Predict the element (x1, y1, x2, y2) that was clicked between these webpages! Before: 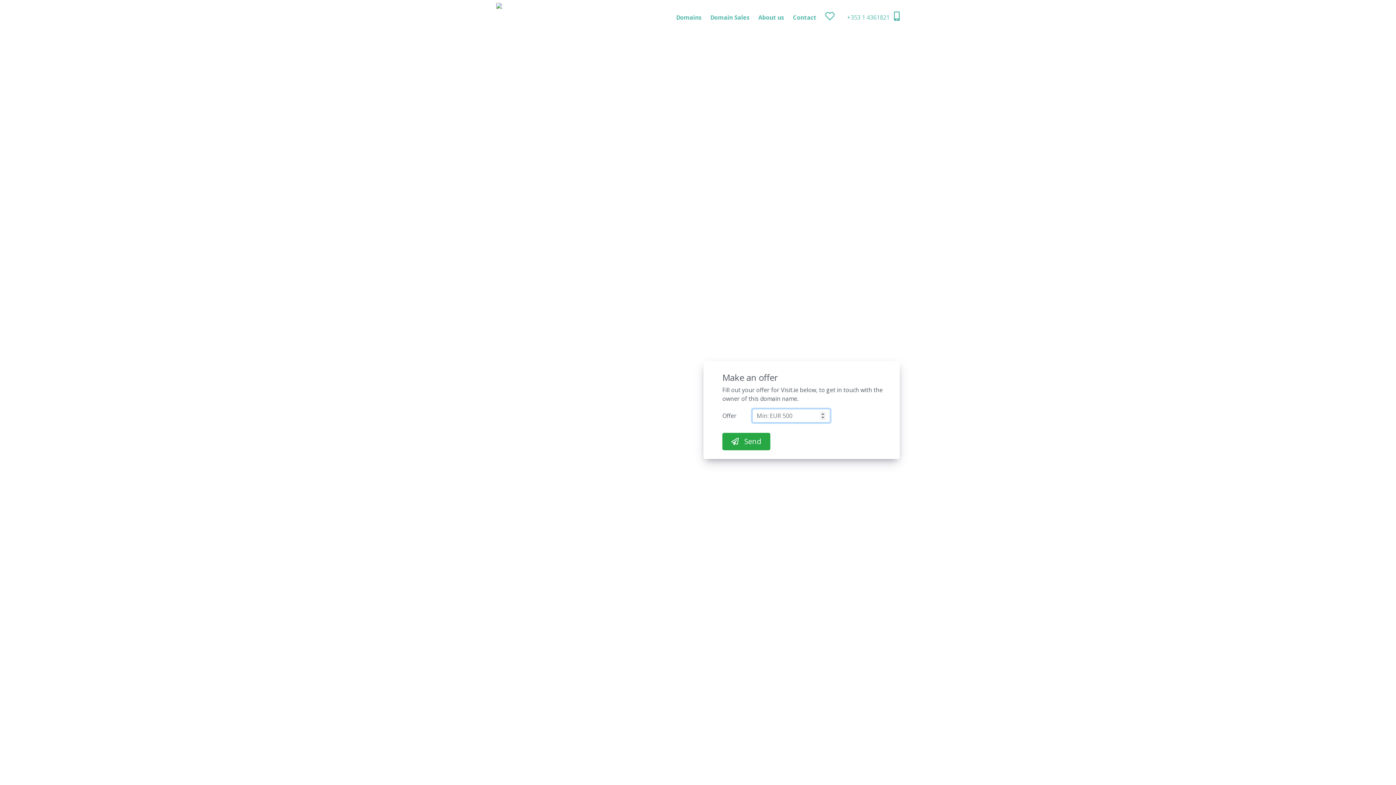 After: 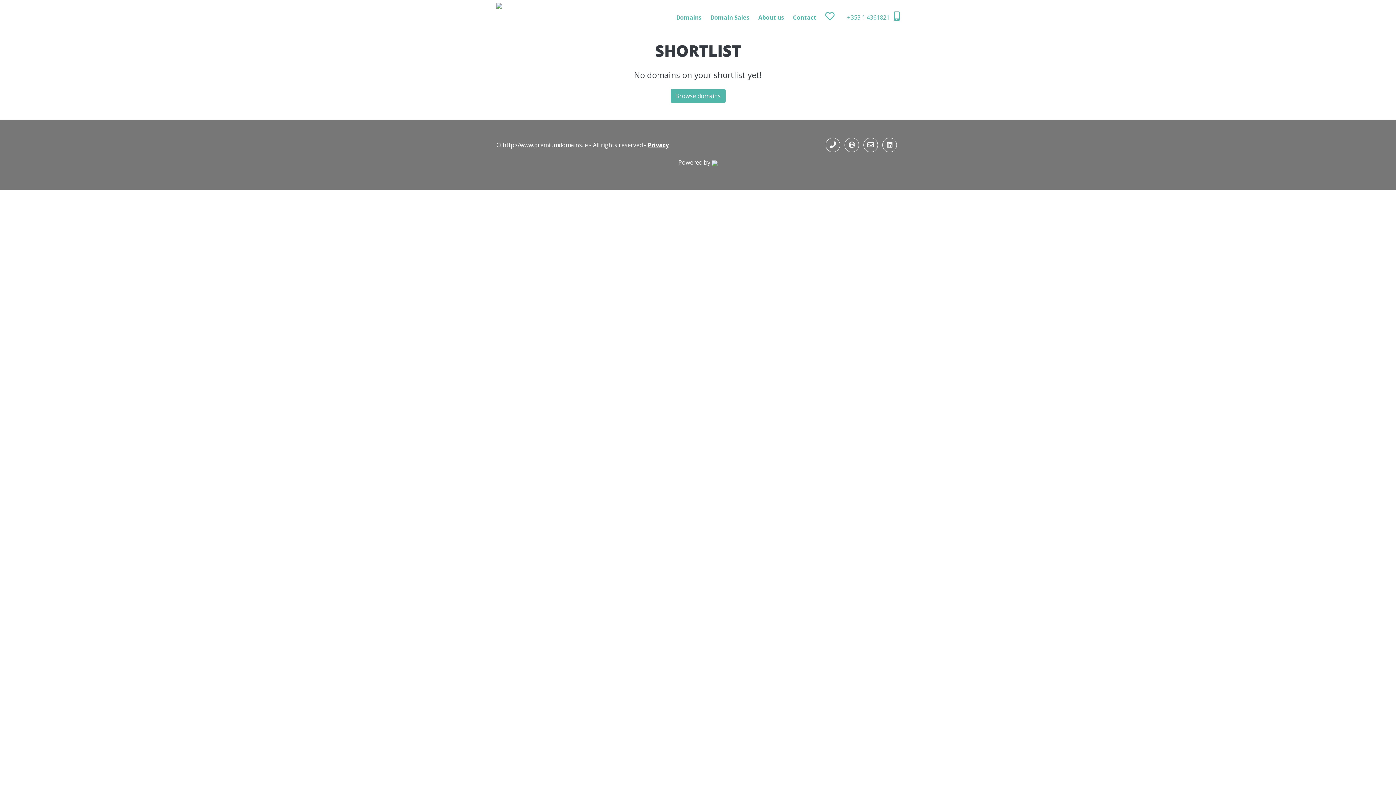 Action: bbox: (825, 8, 847, 26)